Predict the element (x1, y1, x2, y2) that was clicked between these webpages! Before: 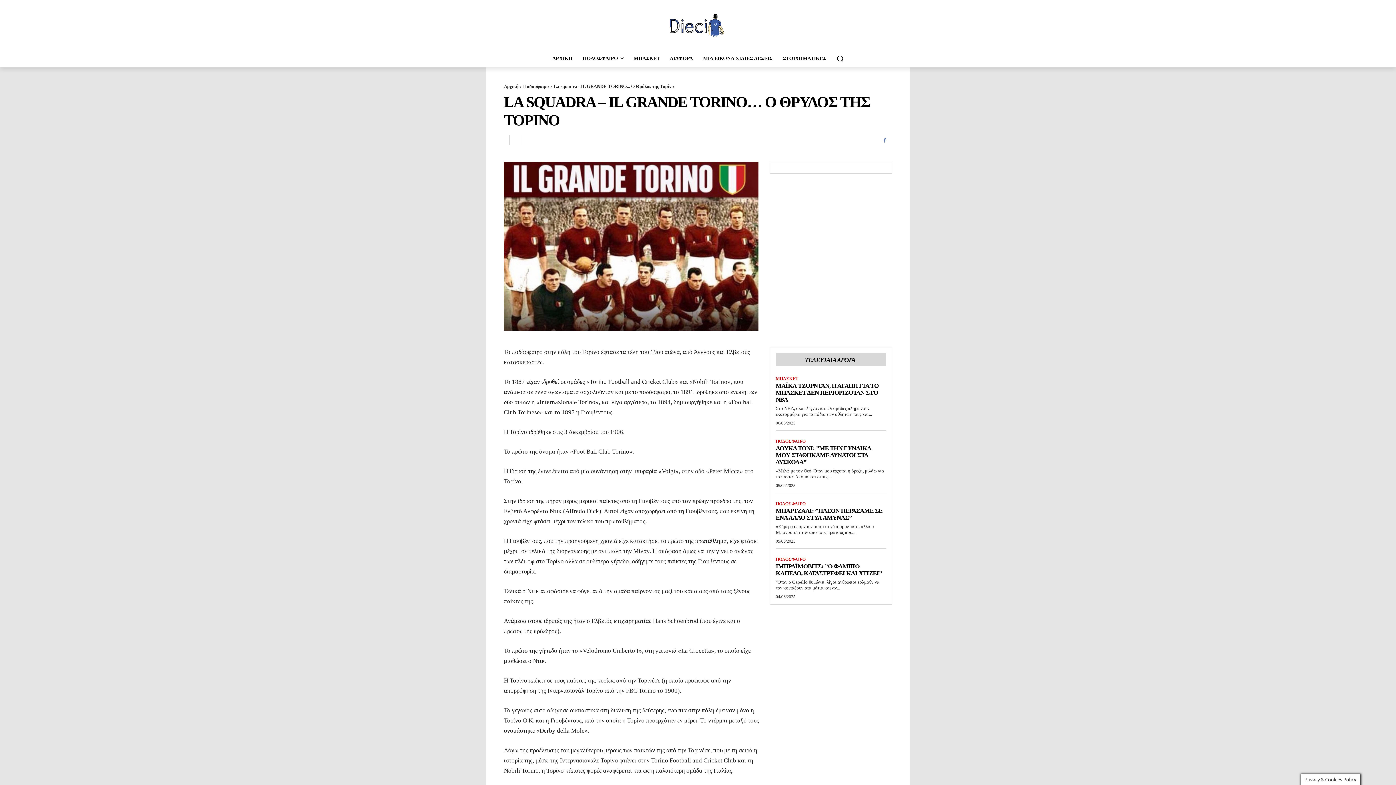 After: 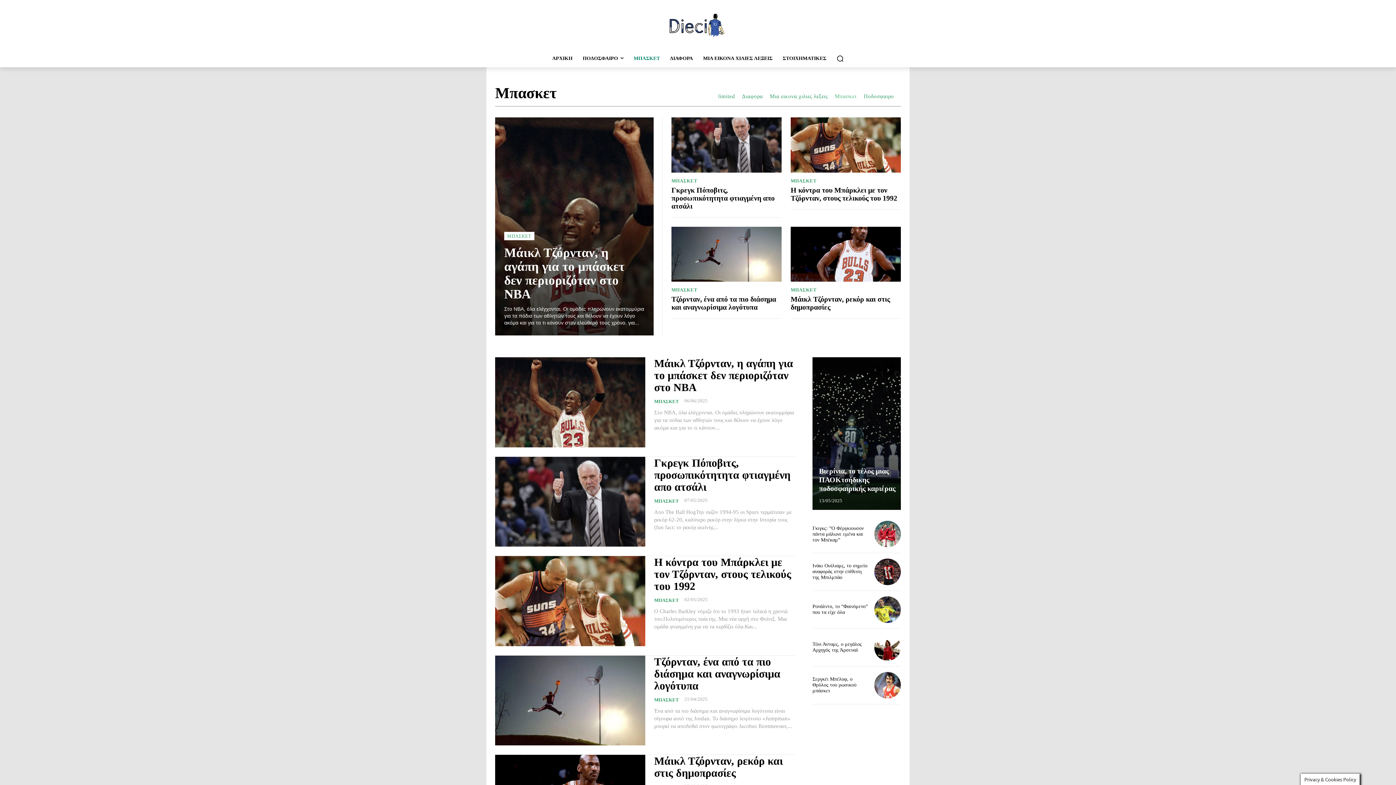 Action: label: ΜΠΑΣΚΕΤ bbox: (628, 49, 665, 67)